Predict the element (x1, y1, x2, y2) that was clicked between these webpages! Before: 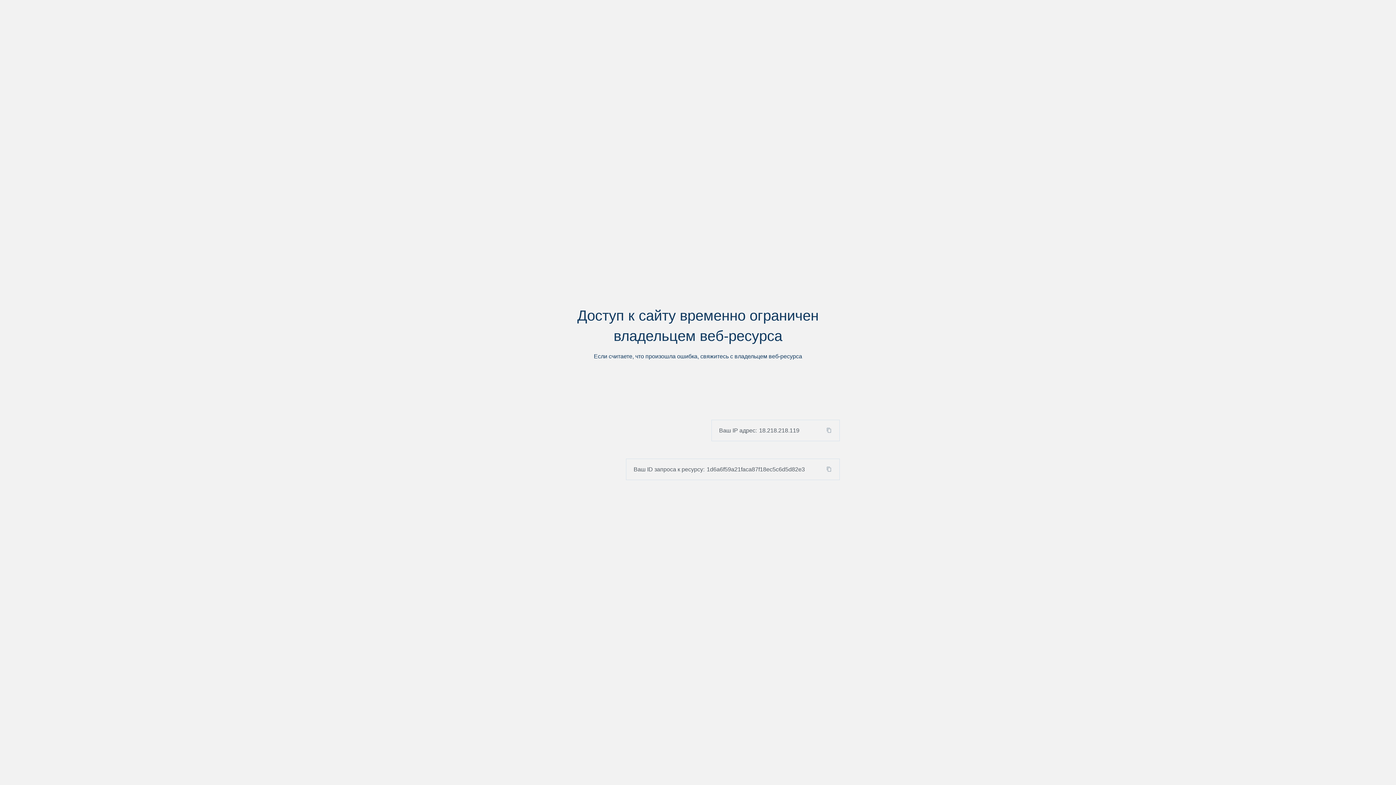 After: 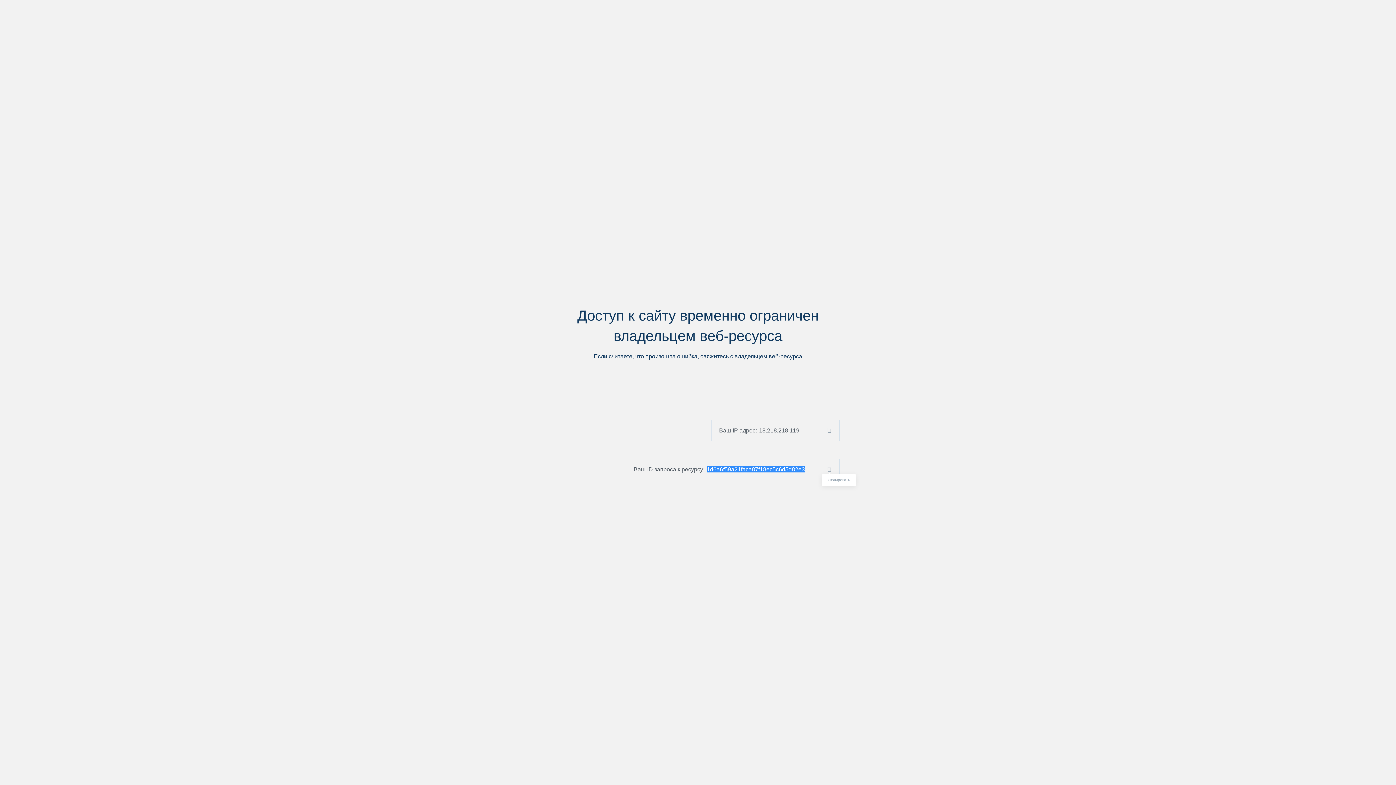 Action: bbox: (824, 466, 839, 472)